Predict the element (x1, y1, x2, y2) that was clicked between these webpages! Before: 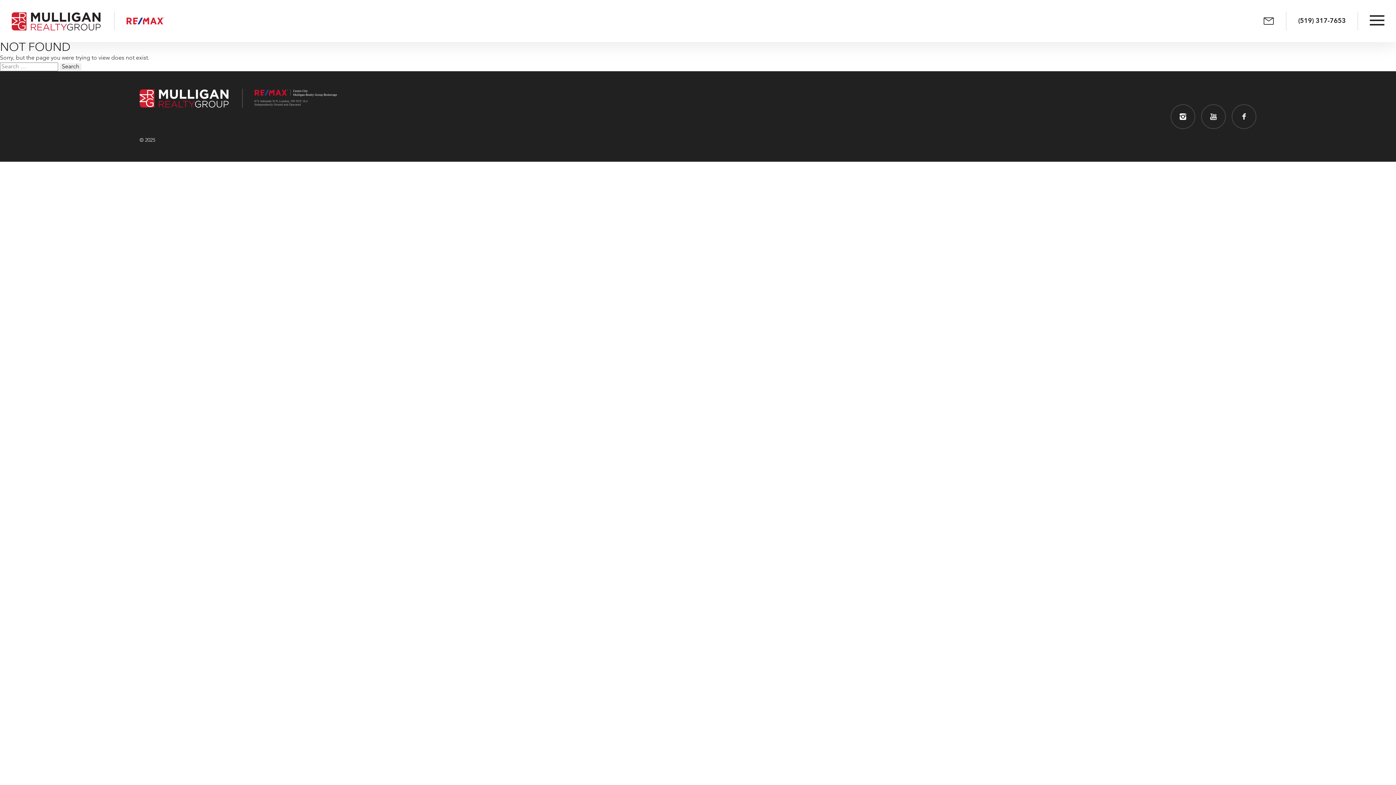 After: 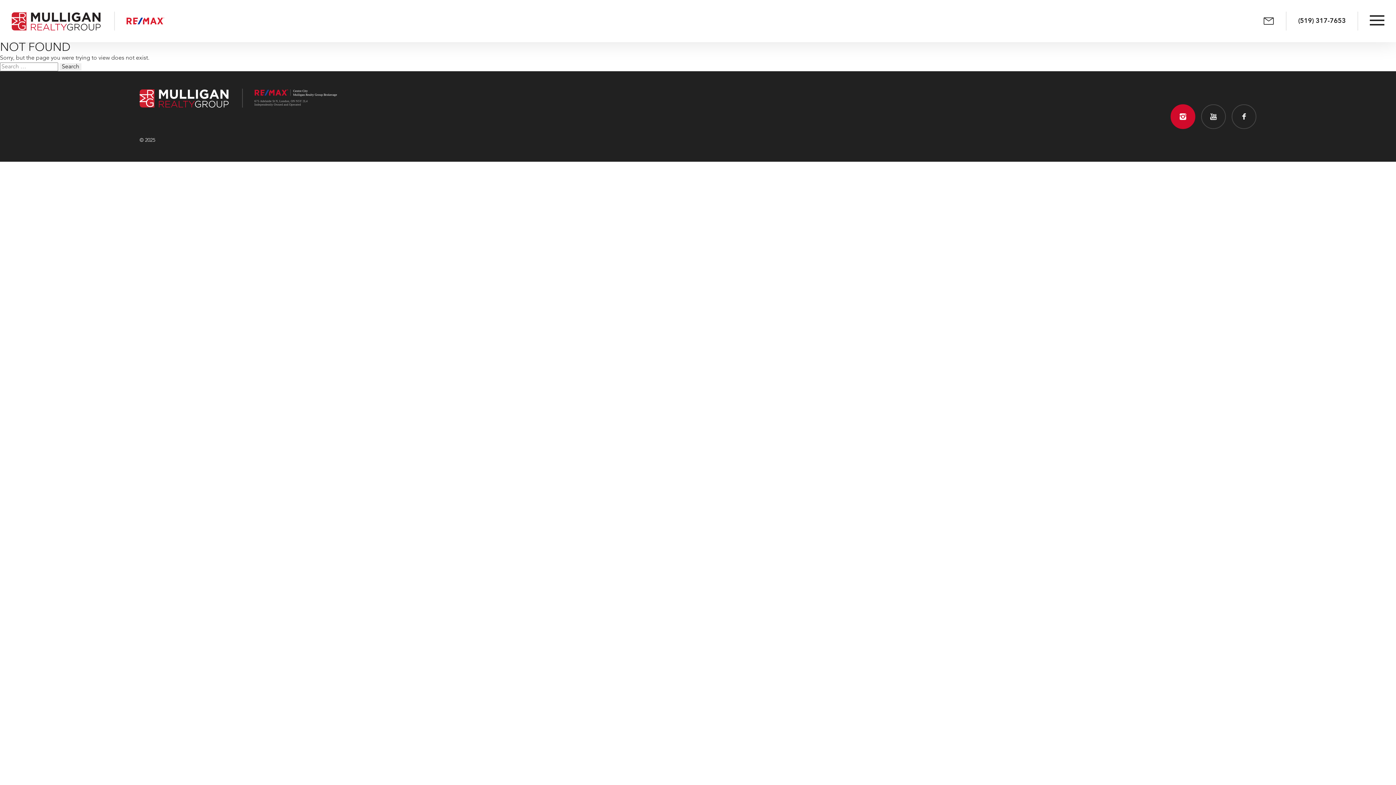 Action: bbox: (1170, 104, 1195, 128)